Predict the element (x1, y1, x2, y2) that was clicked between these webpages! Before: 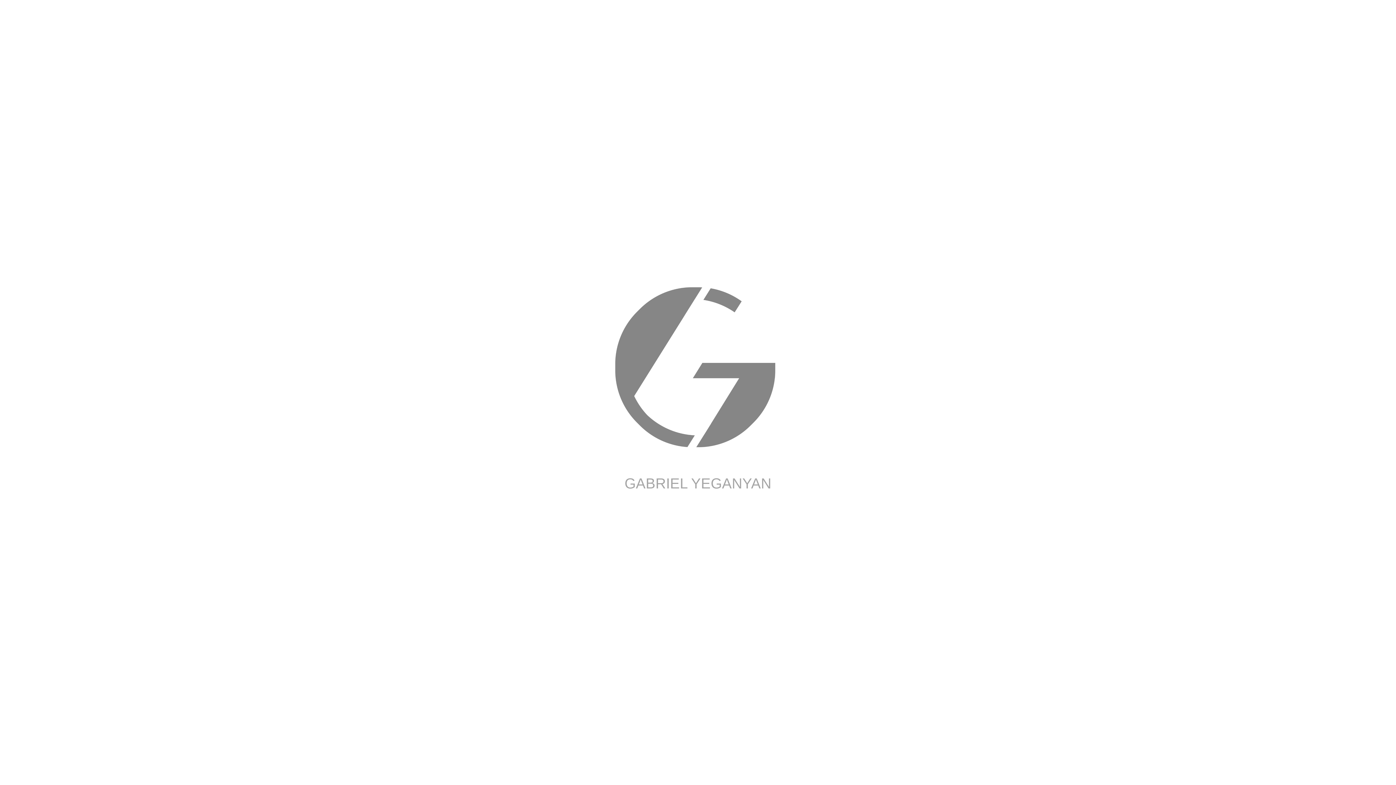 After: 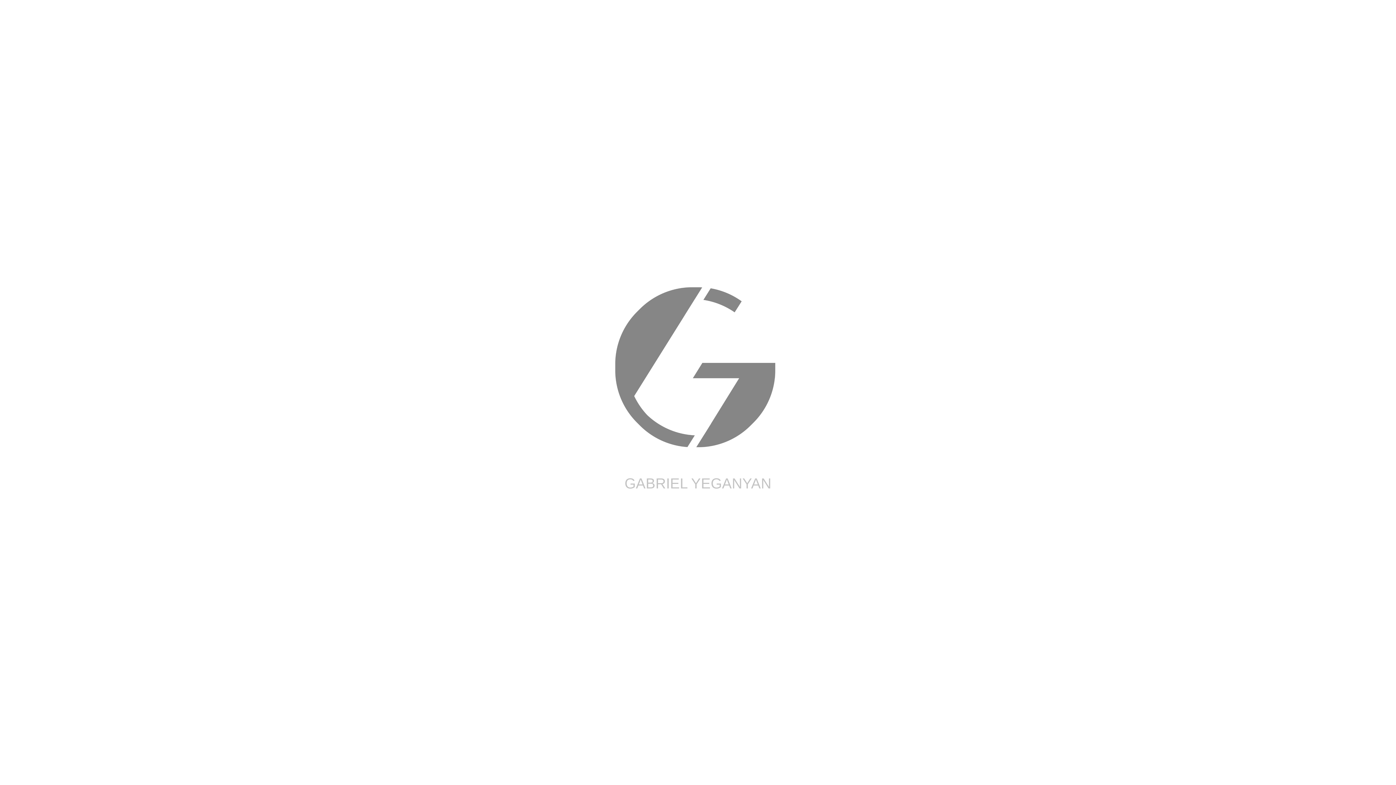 Action: bbox: (613, 474, 782, 492) label: GABRIEL YEGANYAN